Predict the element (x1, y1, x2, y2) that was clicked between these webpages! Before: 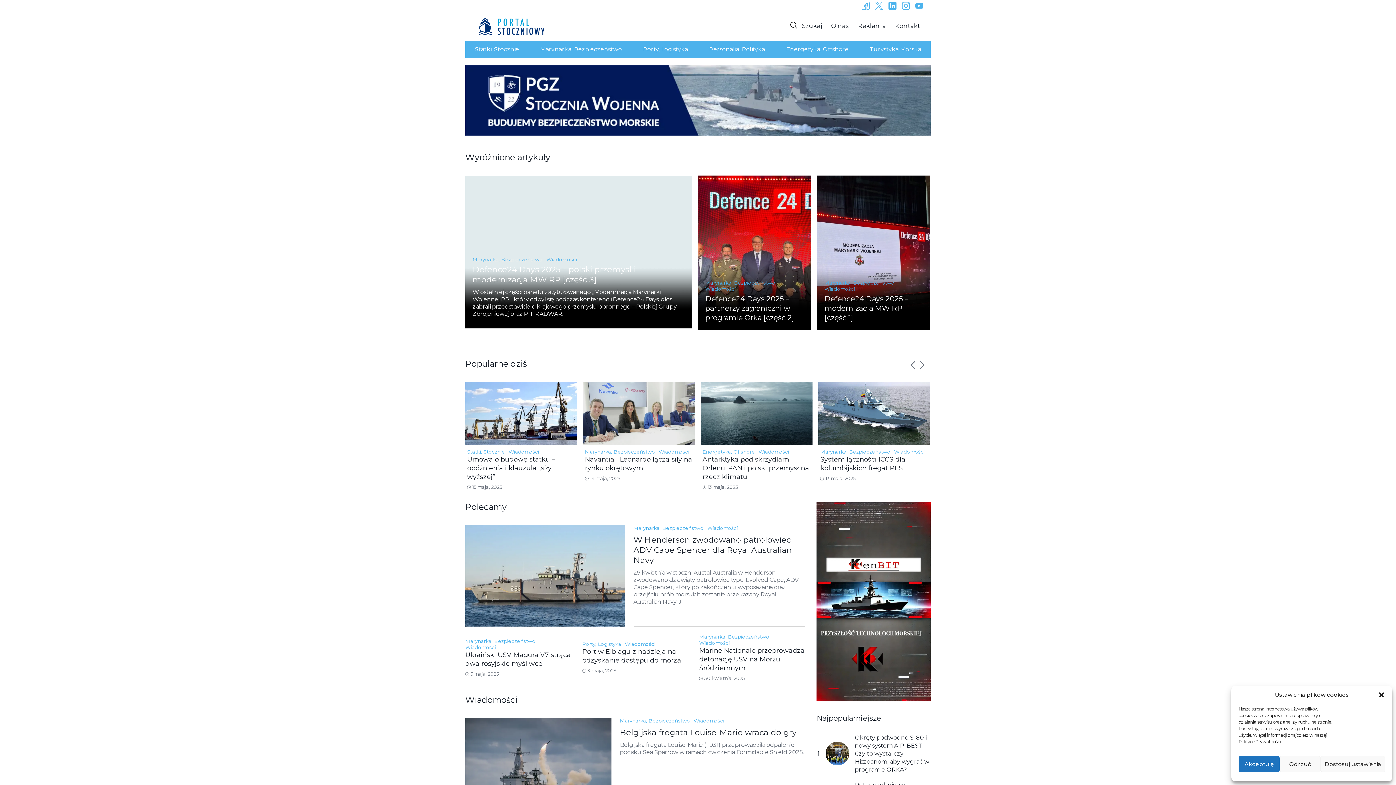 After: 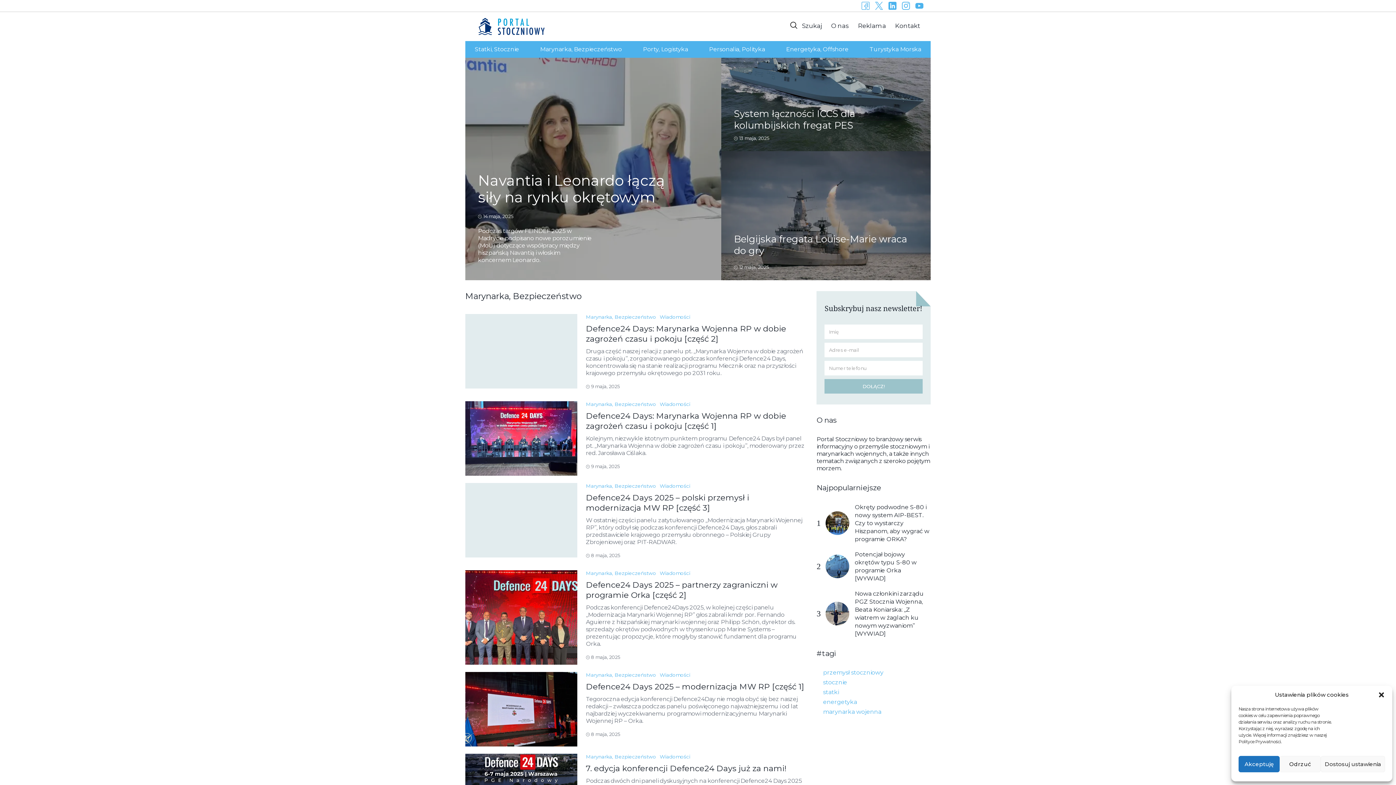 Action: label: Marynarka, Bezpieczeństwo bbox: (620, 718, 690, 724)